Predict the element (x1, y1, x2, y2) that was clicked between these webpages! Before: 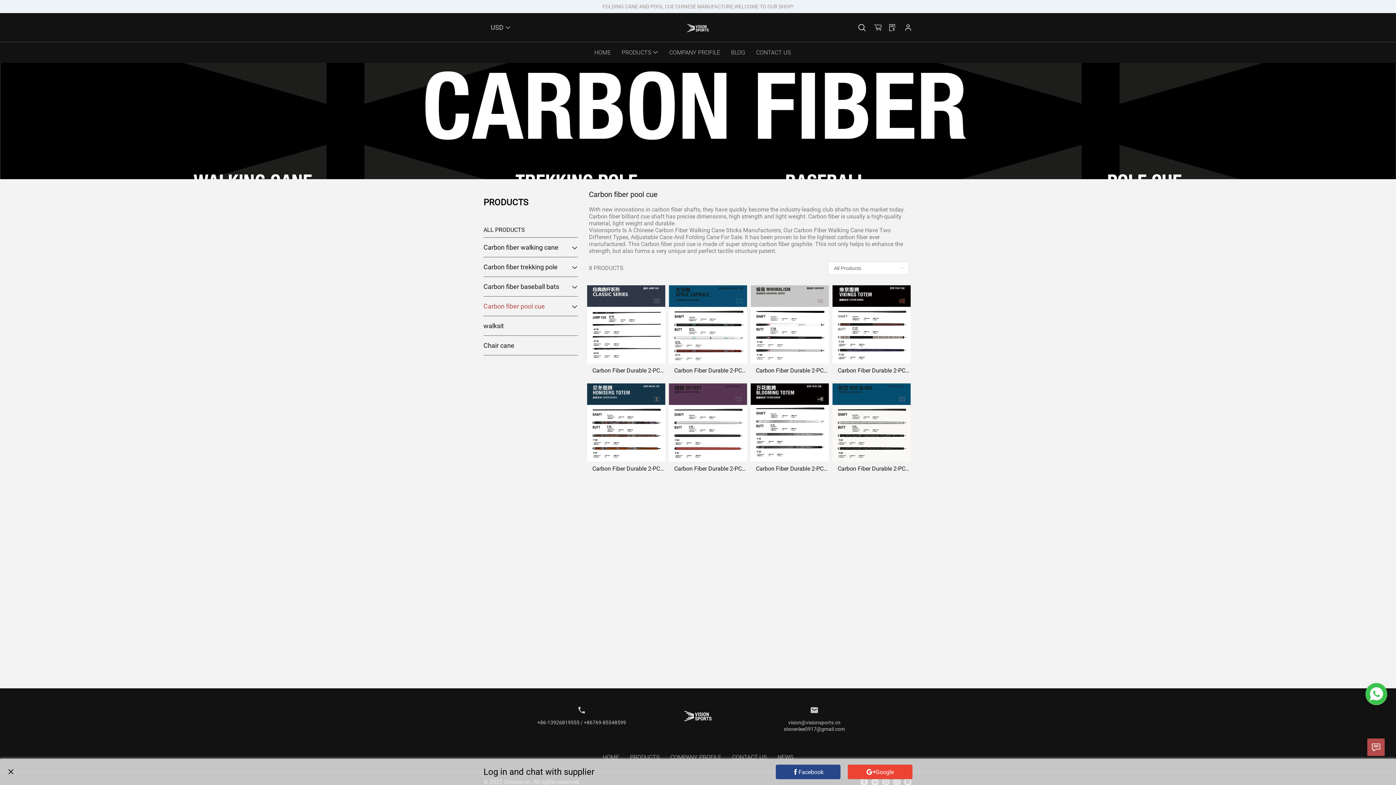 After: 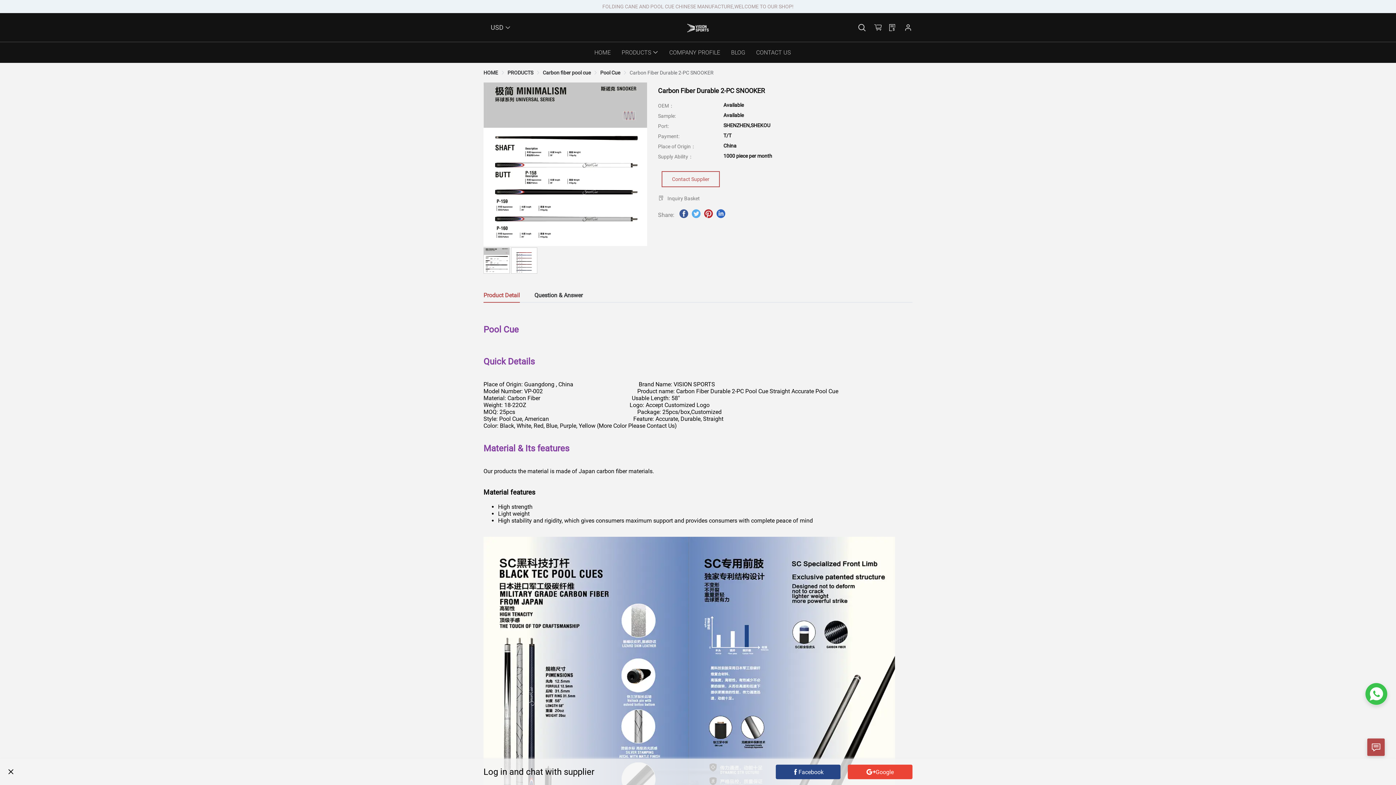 Action: label: Carbon Fiber Durable 2-PC SNOOKER bbox: (750, 285, 829, 374)